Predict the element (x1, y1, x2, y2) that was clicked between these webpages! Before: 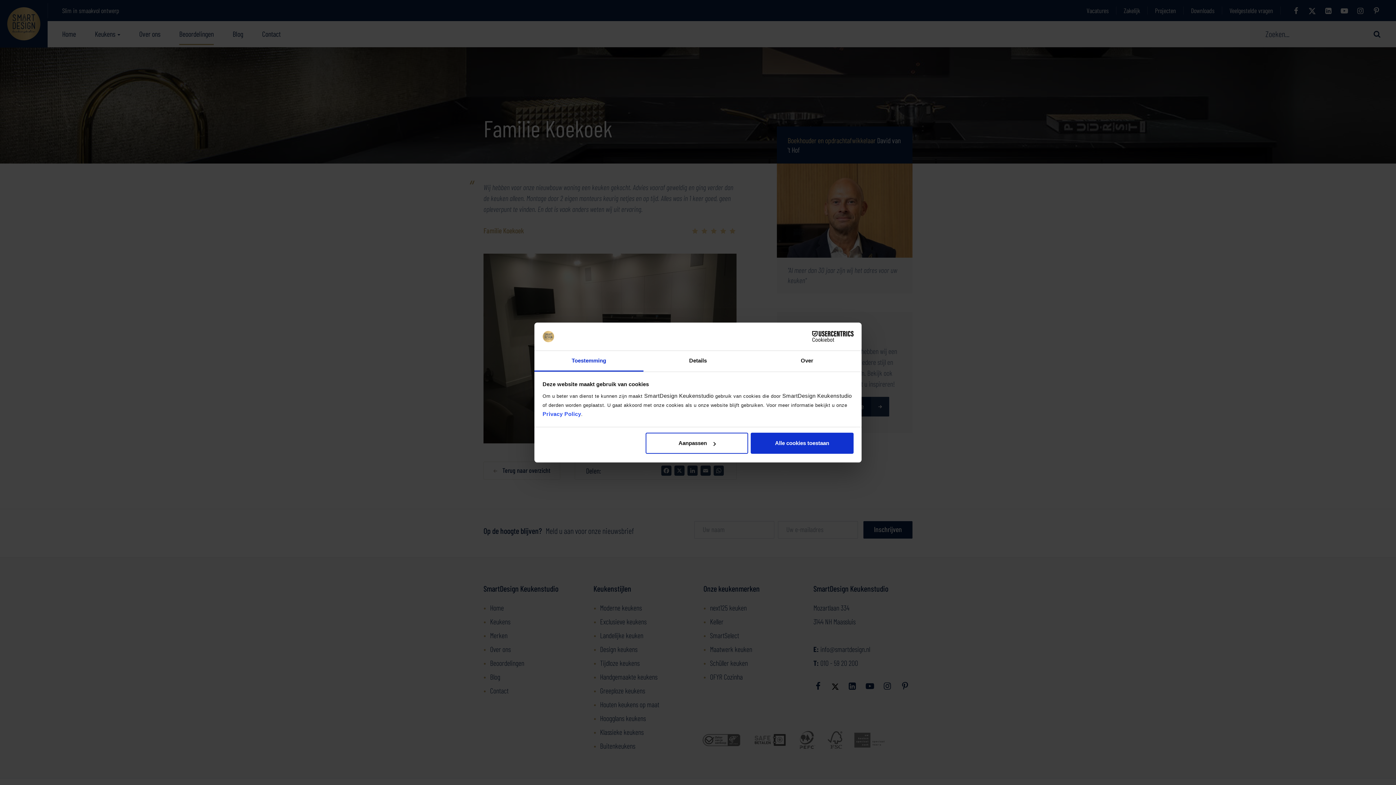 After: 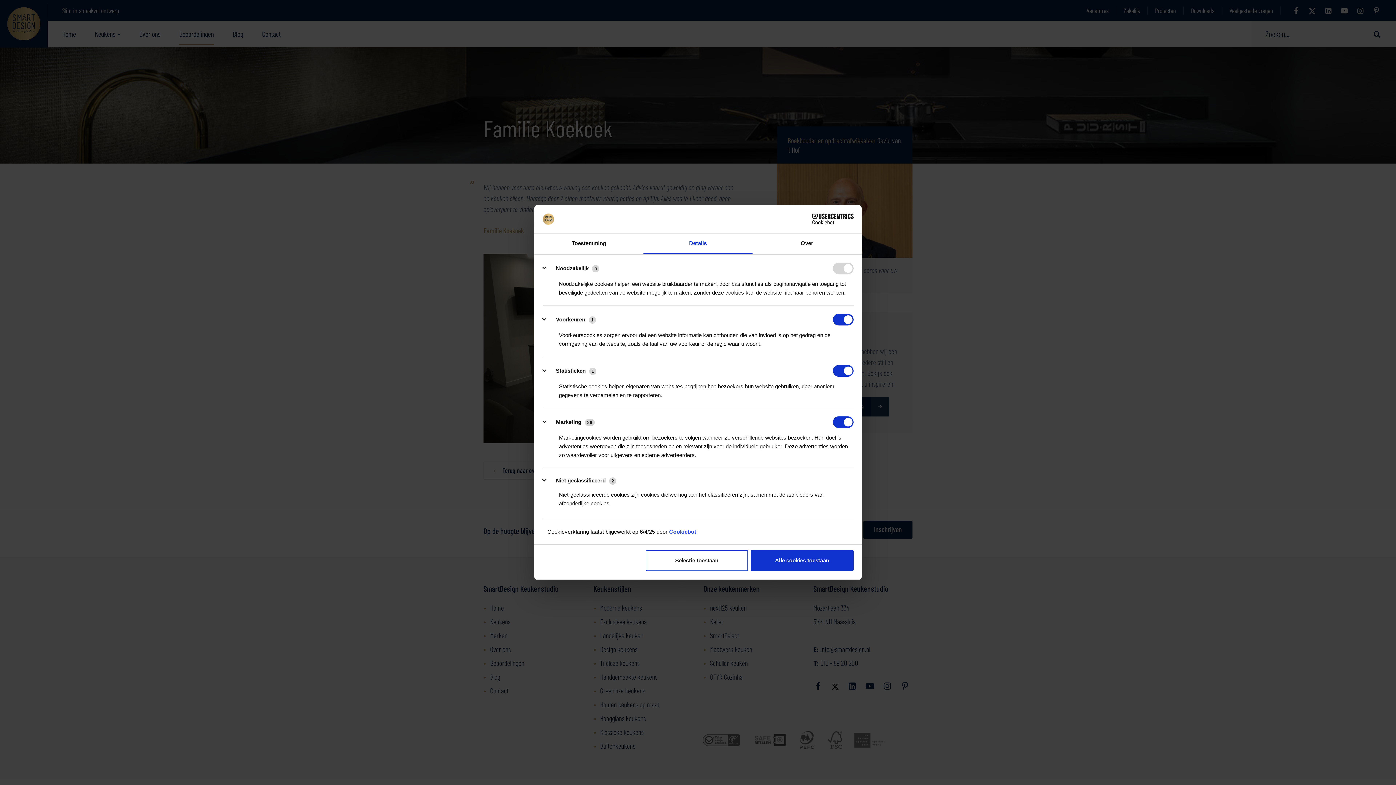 Action: label: Details bbox: (643, 351, 752, 371)